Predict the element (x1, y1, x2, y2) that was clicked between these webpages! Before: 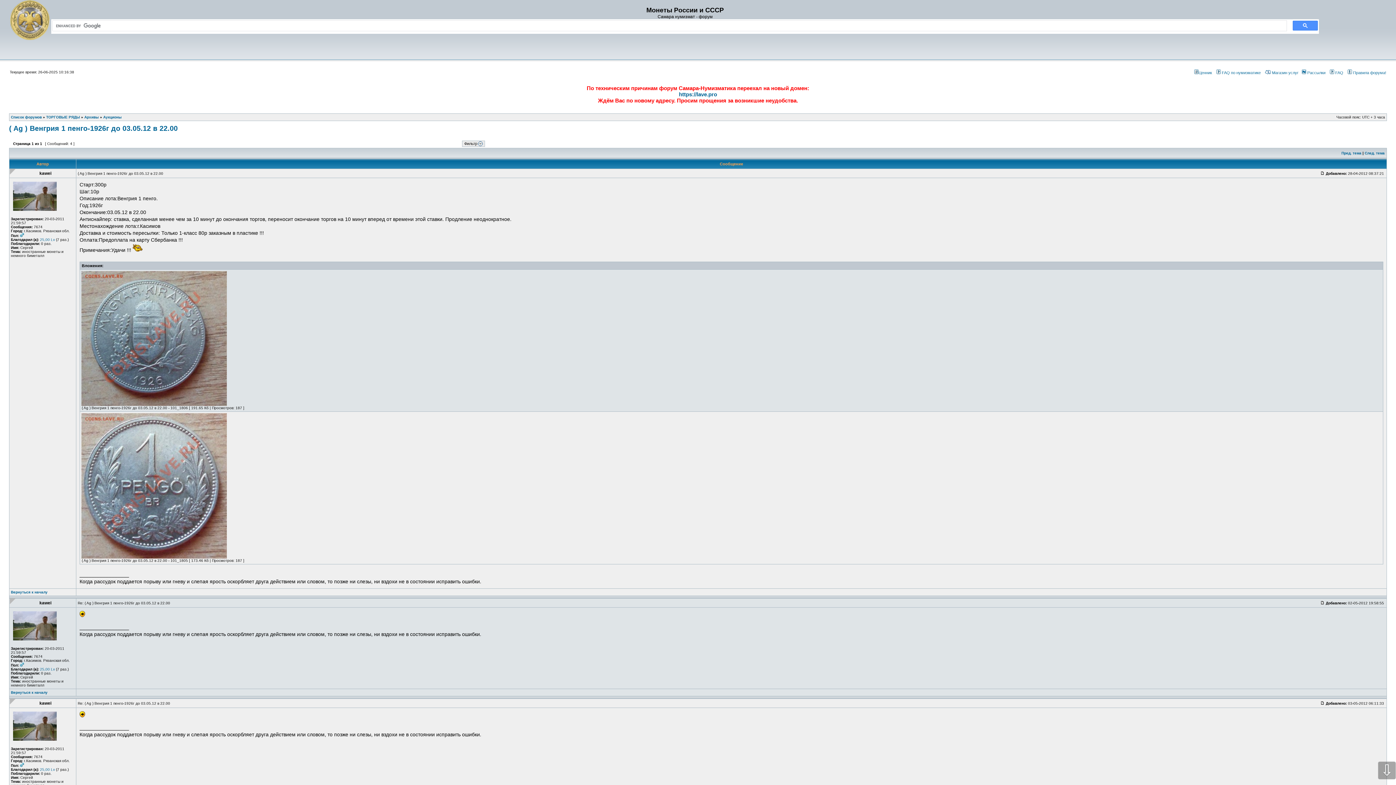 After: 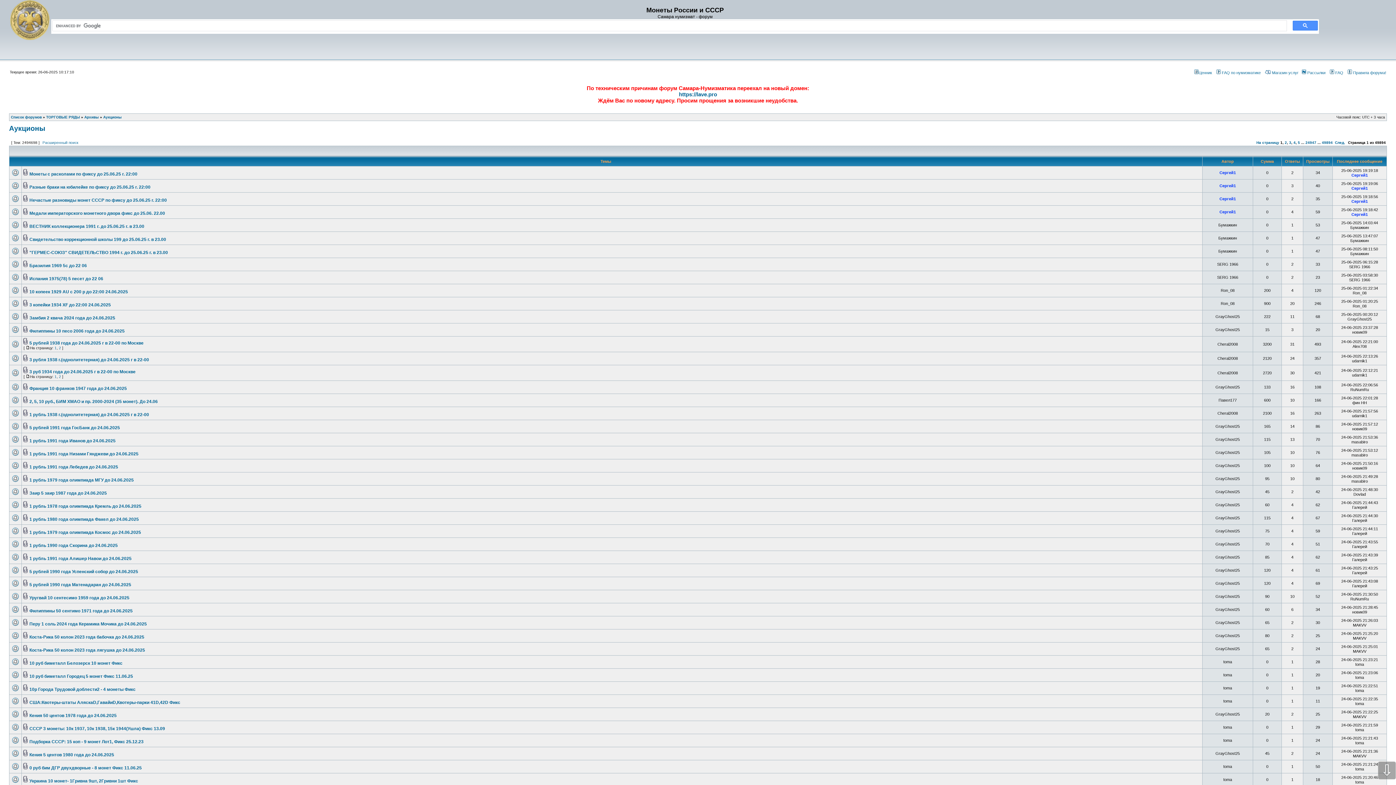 Action: label: Аукционы bbox: (103, 115, 121, 119)